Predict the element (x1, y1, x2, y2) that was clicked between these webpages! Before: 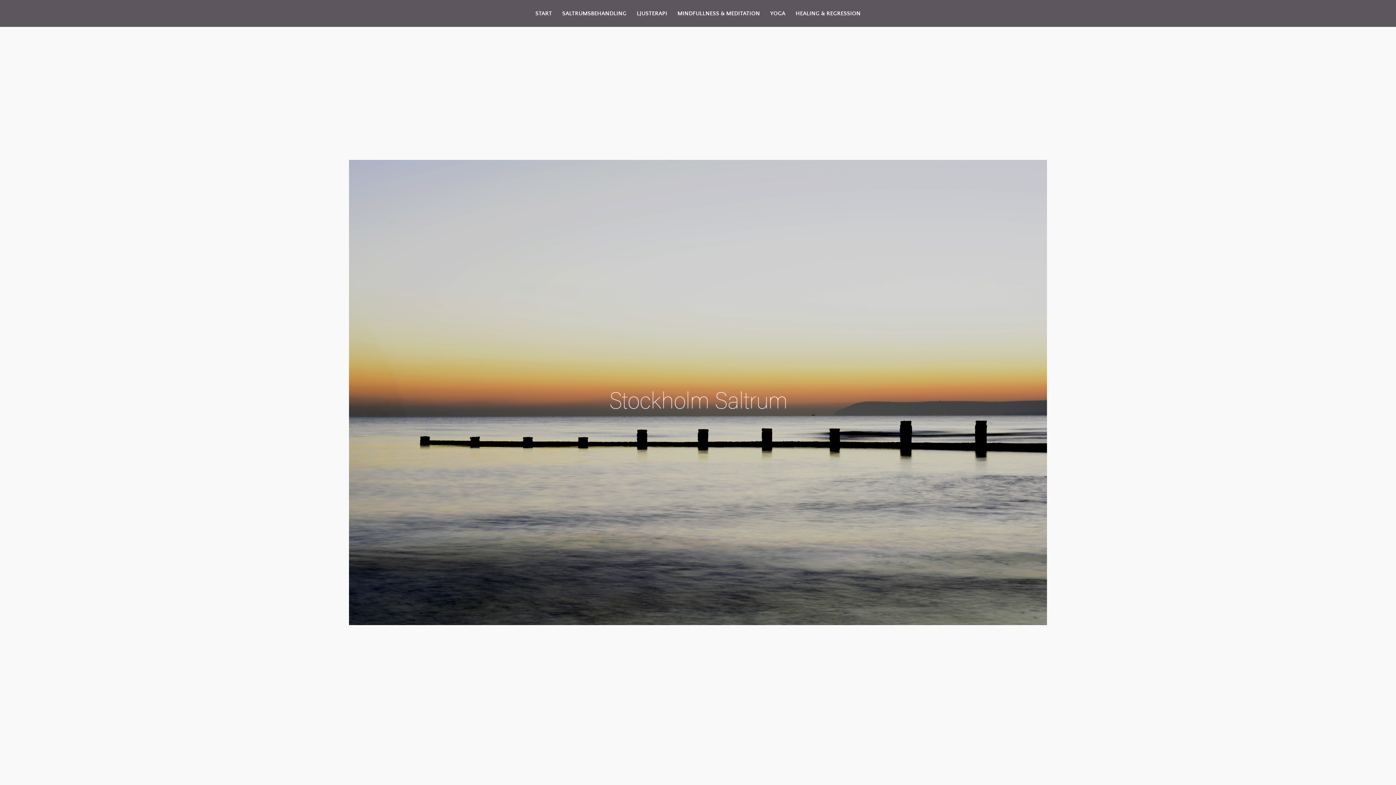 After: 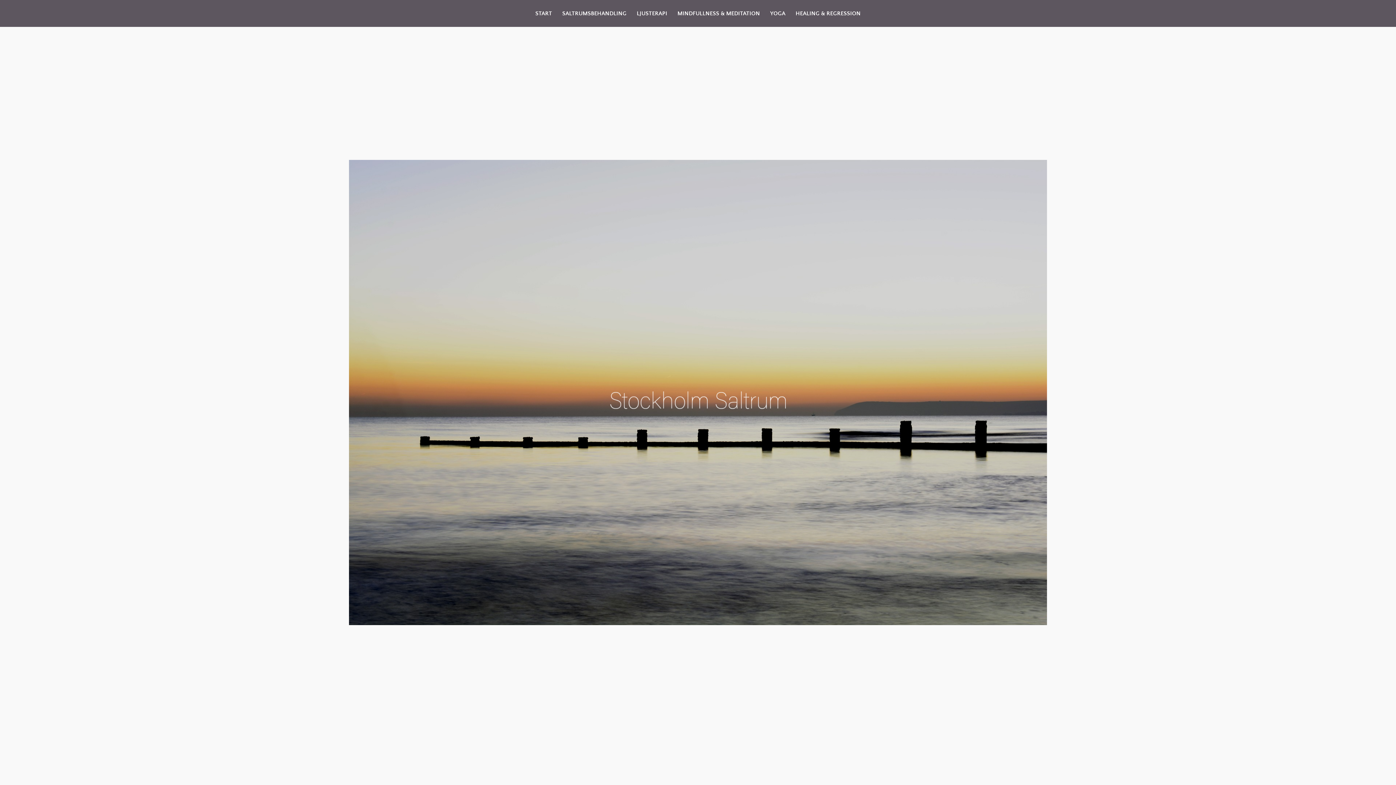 Action: bbox: (610, 404, 786, 411)